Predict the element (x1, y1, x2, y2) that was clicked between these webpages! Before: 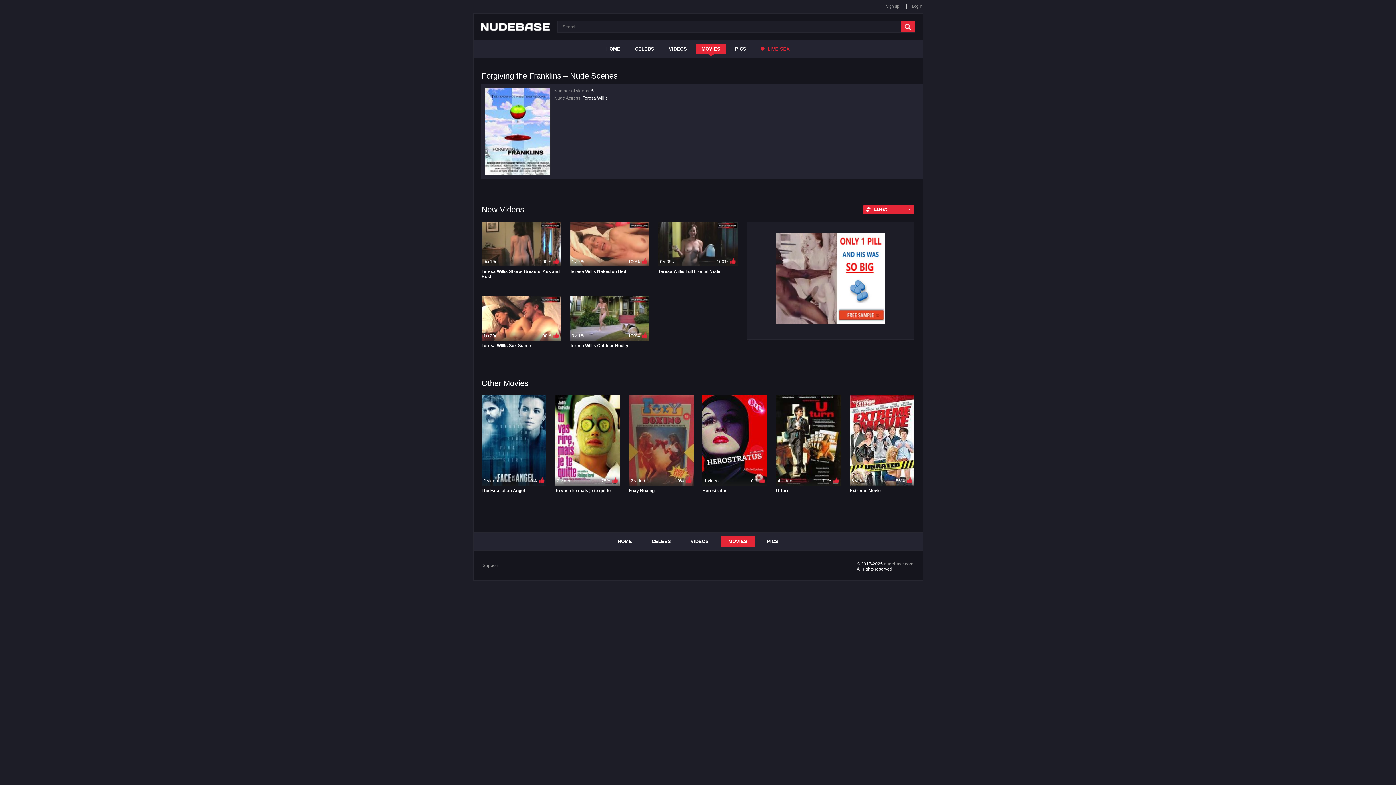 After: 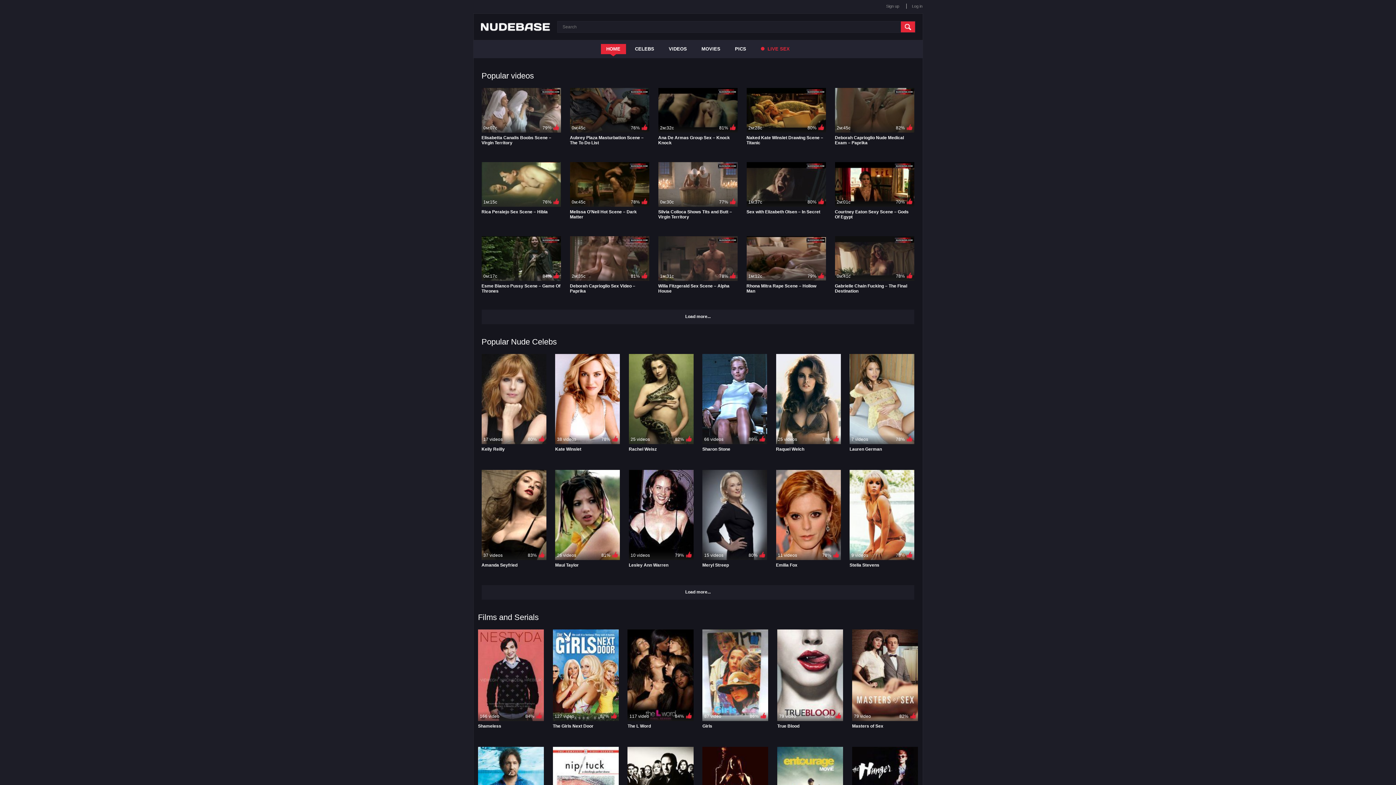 Action: label: HOME bbox: (610, 536, 639, 546)